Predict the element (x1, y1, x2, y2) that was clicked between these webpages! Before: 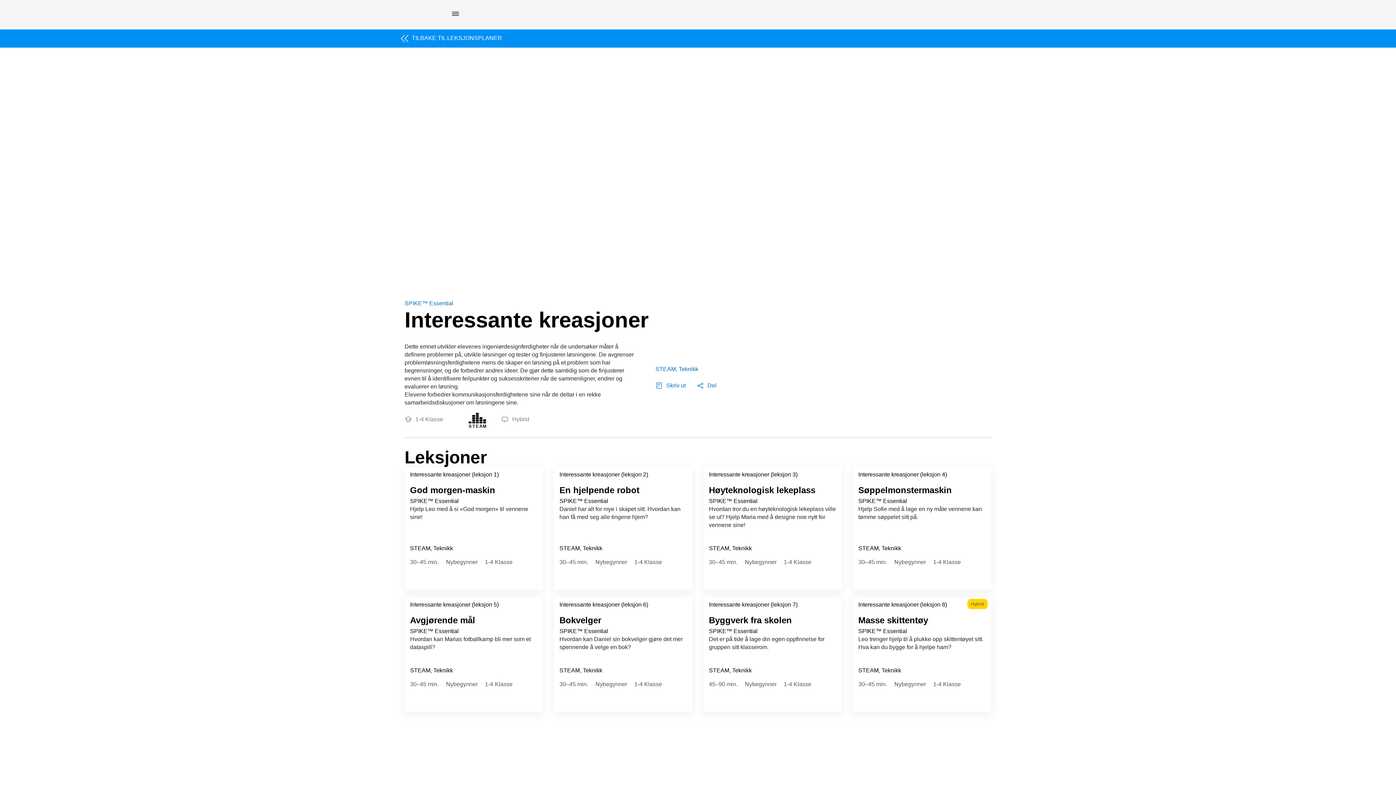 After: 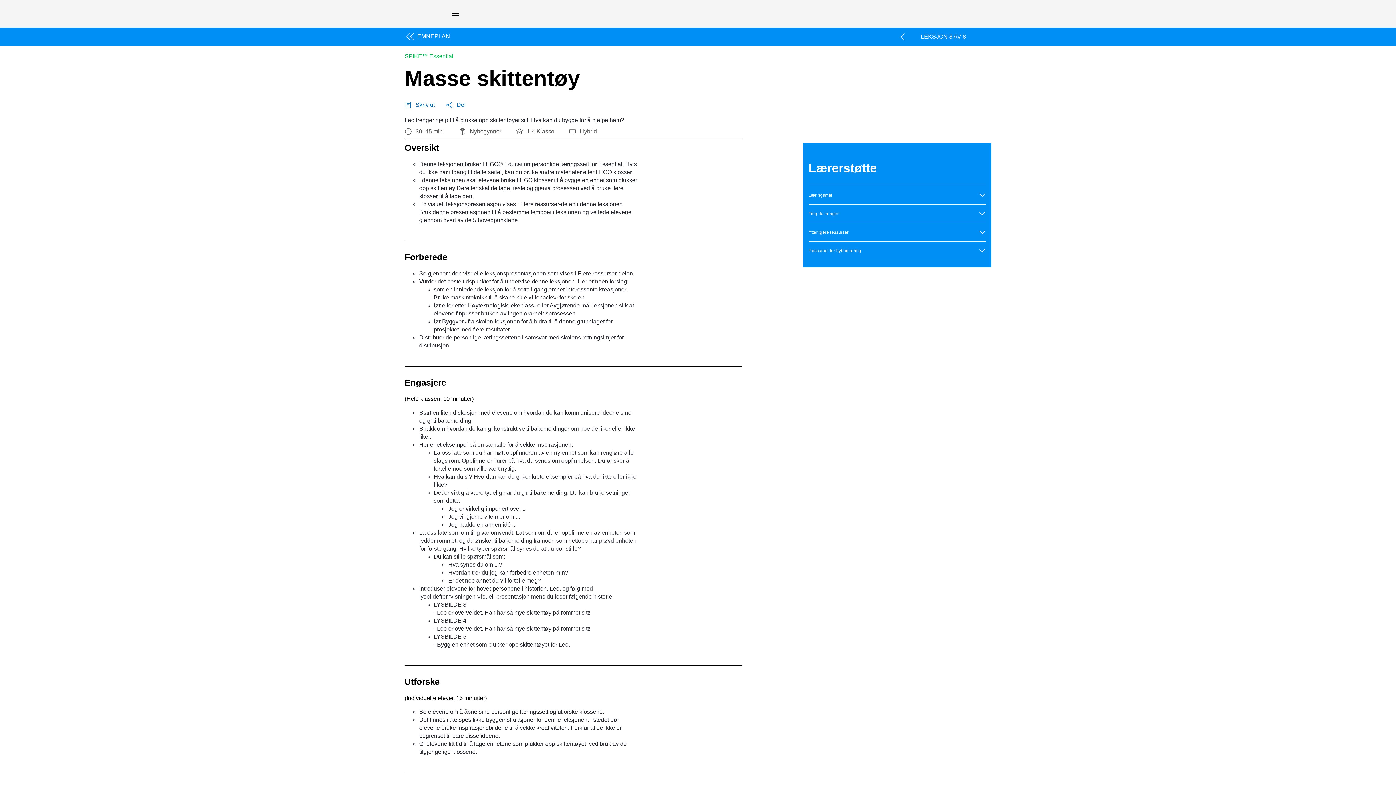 Action: label: Hybrid
Interessante kreasjoner (leksjon 8)
Masse skittentøy
SPIKE™ Essential

Leo trenger hjelp til å plukke opp skittentøyet sitt. Hva kan du bygge for å hjelpe ham?

STEAM, Teknikk
30–45 min.
Nybegynner
1-4 Klasse bbox: (853, 597, 991, 712)